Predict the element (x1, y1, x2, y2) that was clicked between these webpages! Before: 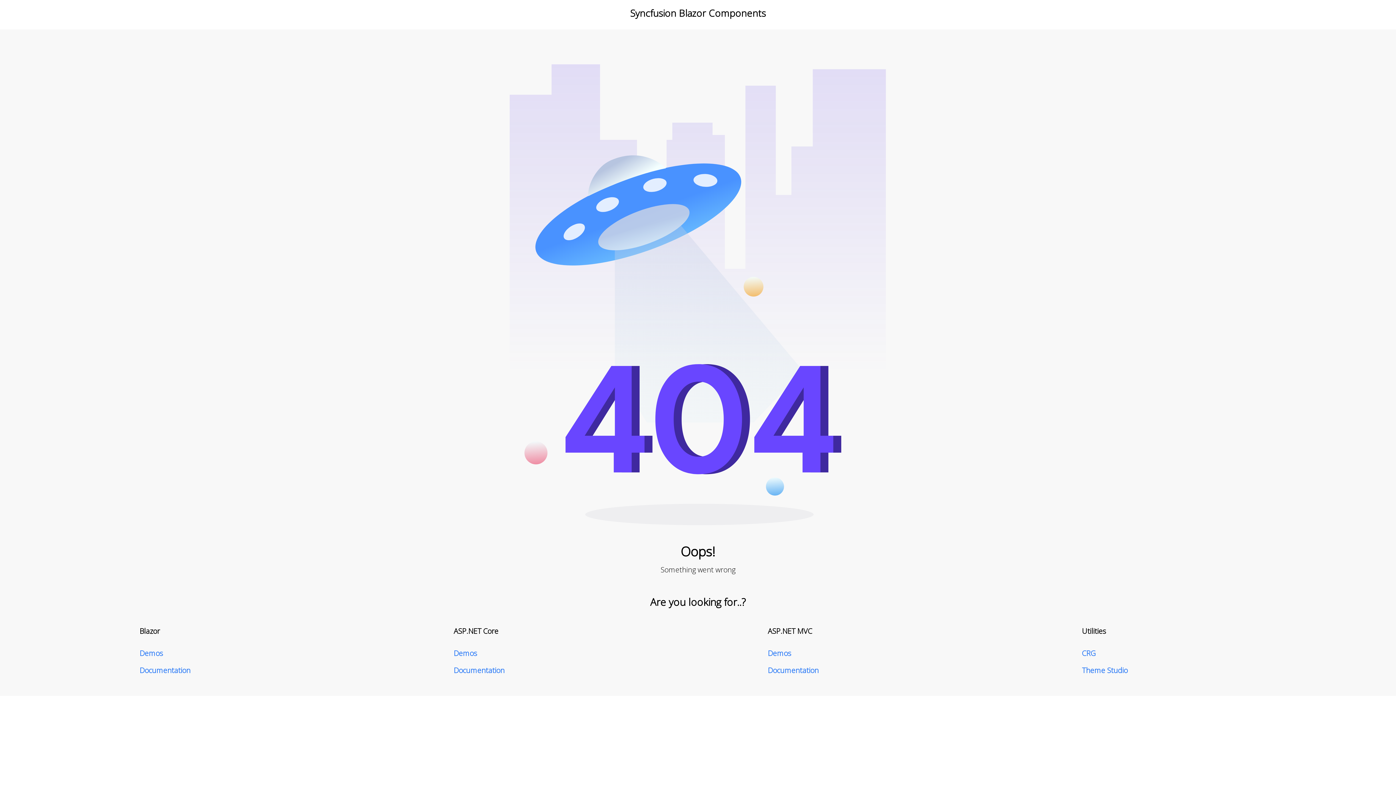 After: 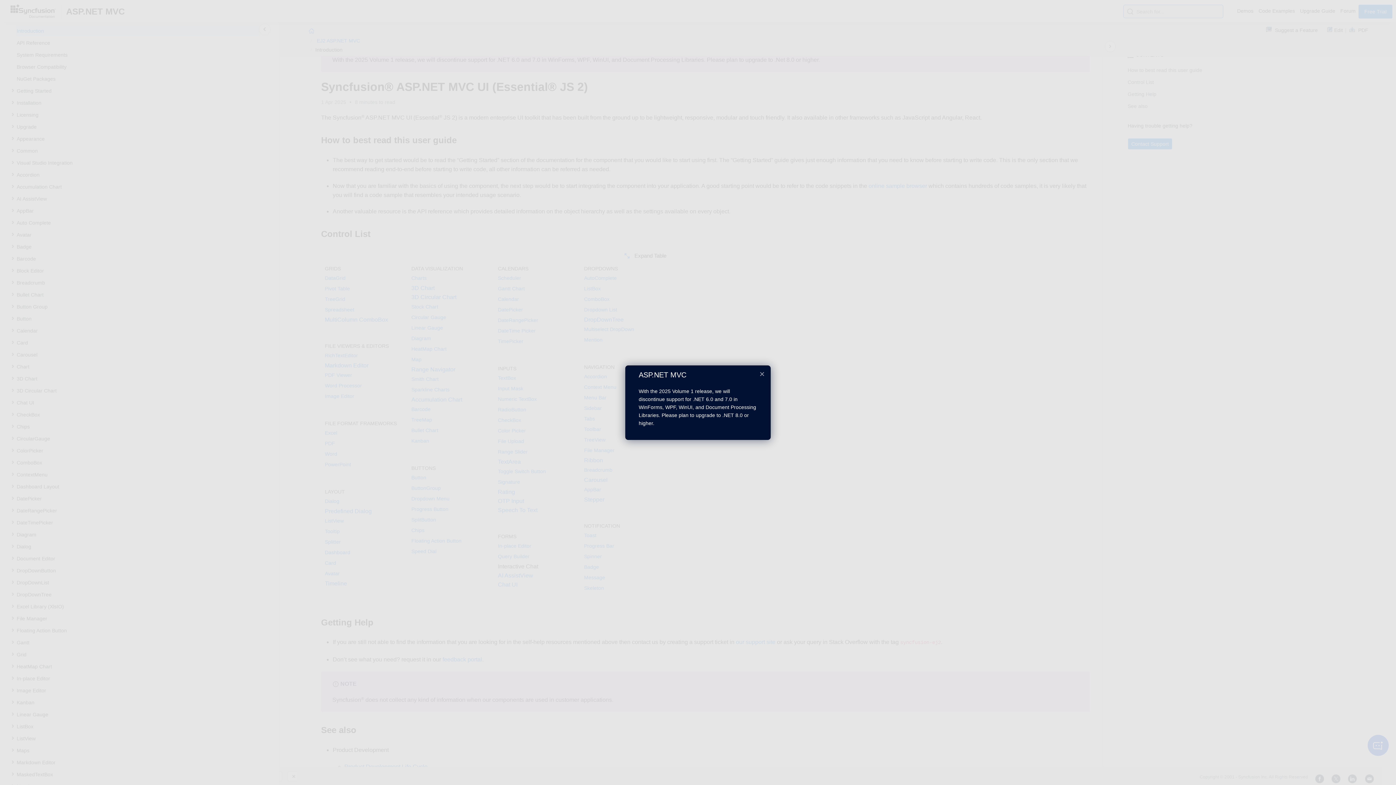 Action: label: Documentation bbox: (768, 665, 818, 675)